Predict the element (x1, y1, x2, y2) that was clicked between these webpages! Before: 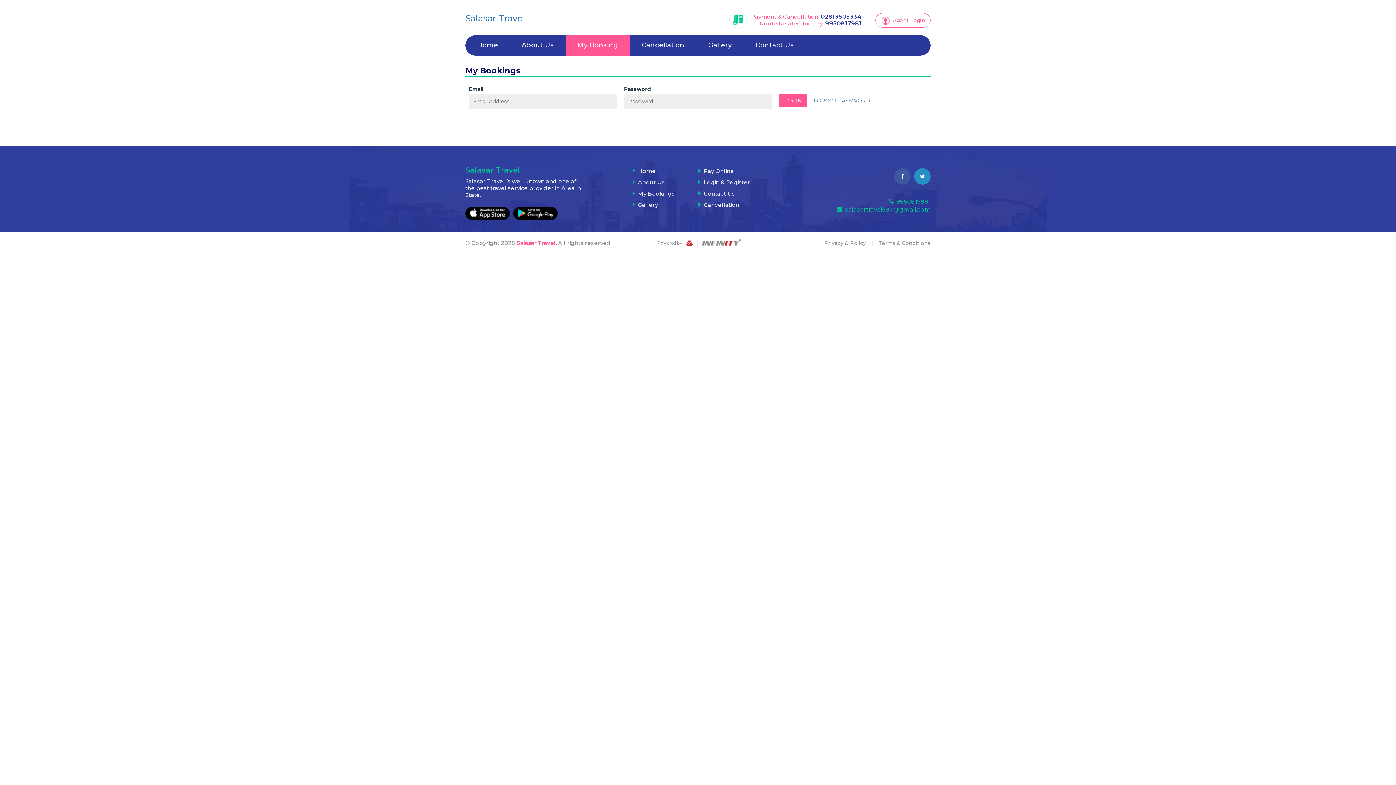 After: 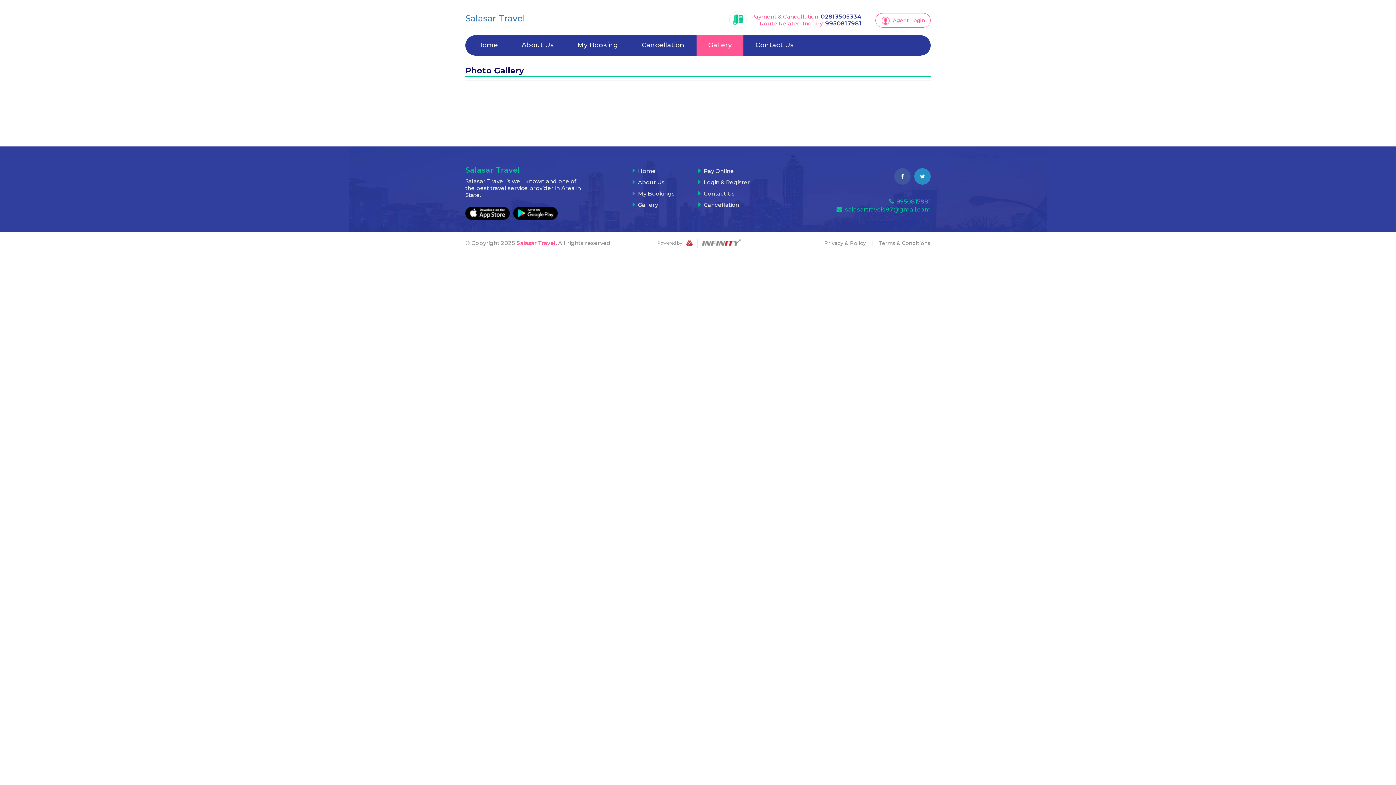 Action: bbox: (696, 35, 743, 55) label: Gallery